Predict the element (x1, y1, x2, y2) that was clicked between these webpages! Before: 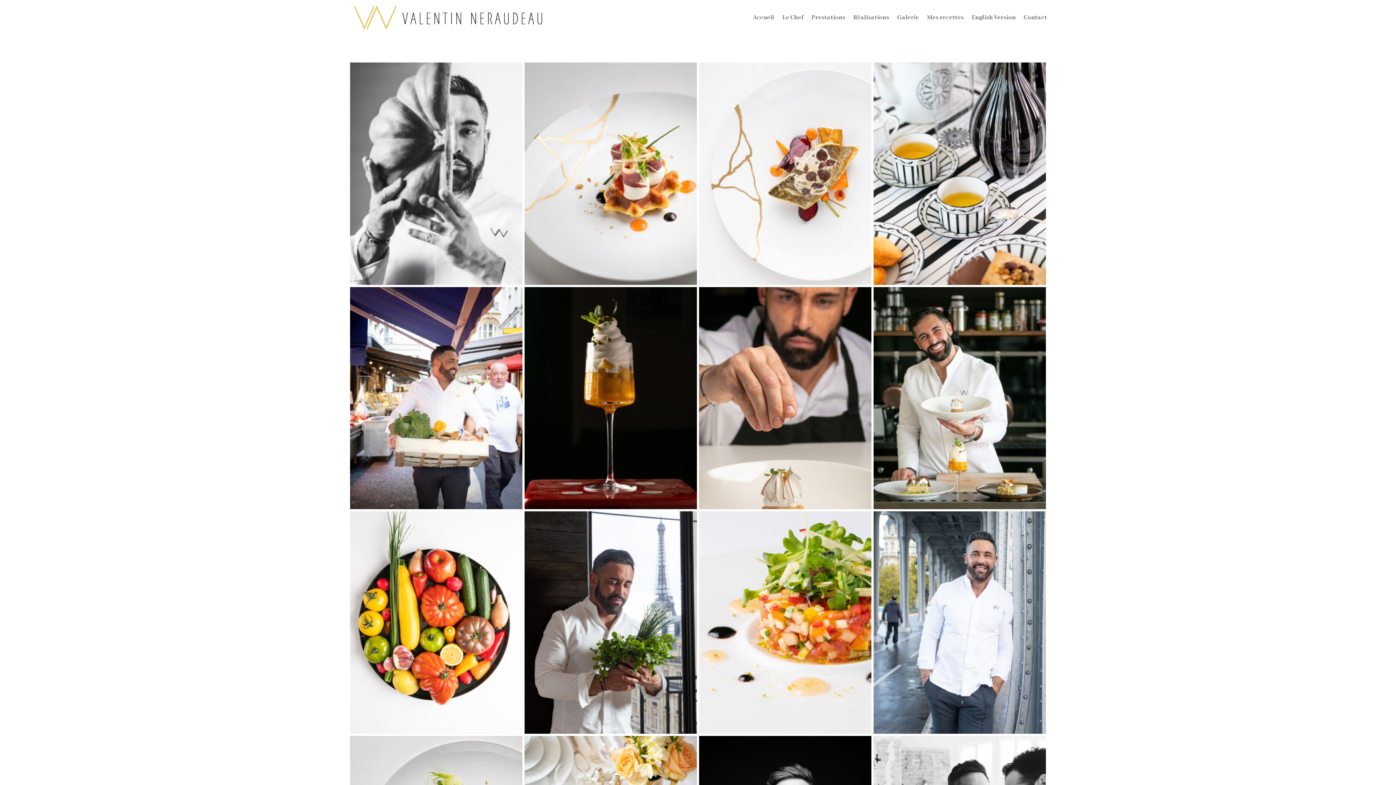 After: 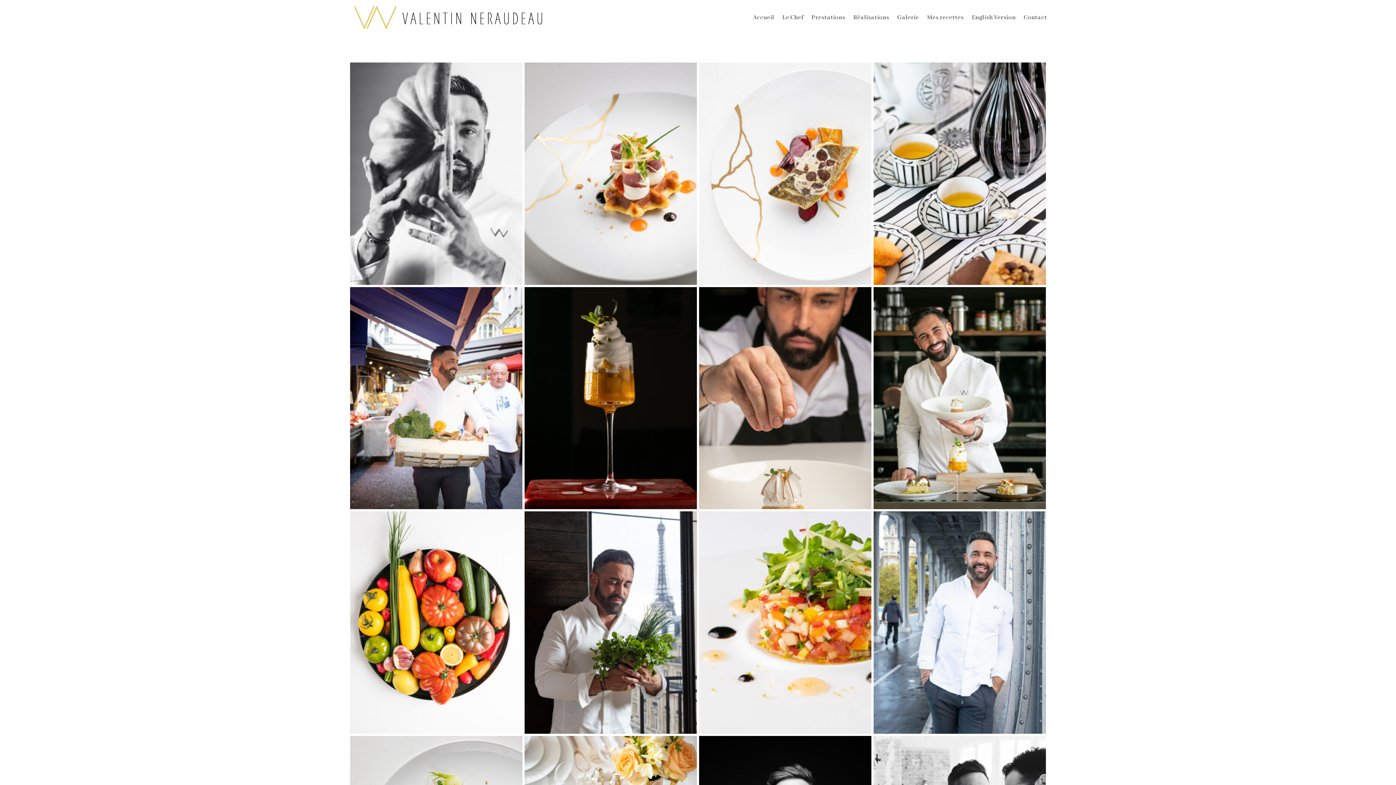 Action: label: Galerie bbox: (897, 3, 919, 31)